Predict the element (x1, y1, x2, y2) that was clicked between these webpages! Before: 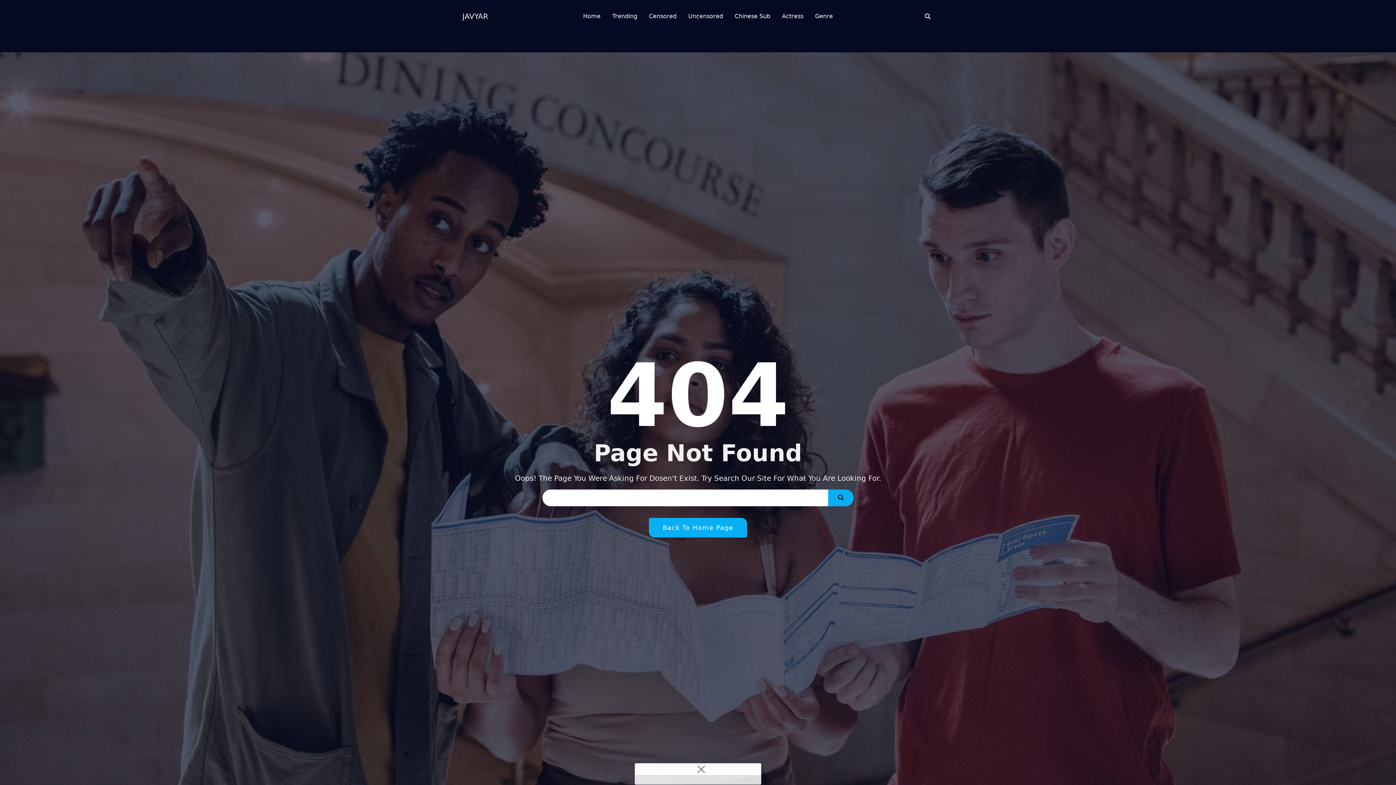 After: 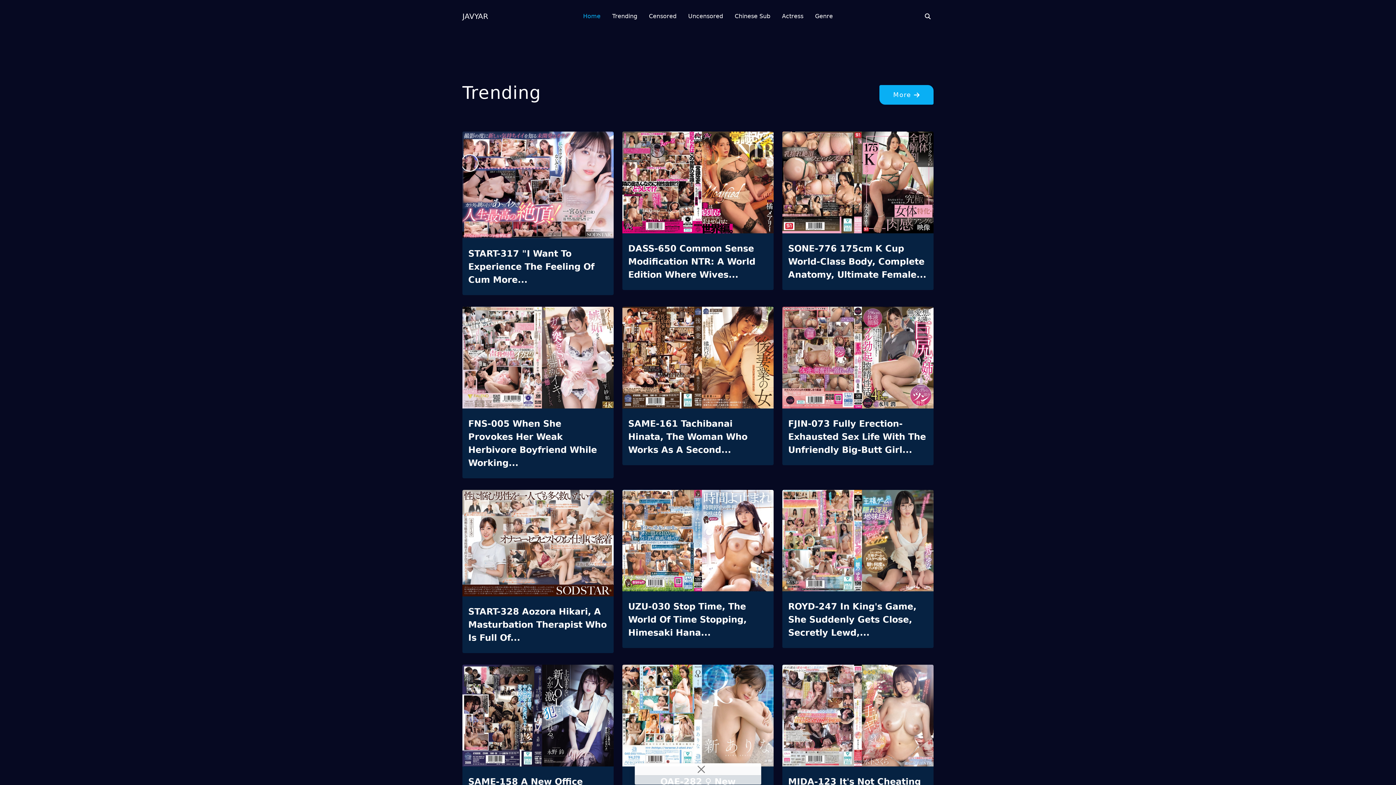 Action: bbox: (649, 518, 747, 537) label: Back To Home Page